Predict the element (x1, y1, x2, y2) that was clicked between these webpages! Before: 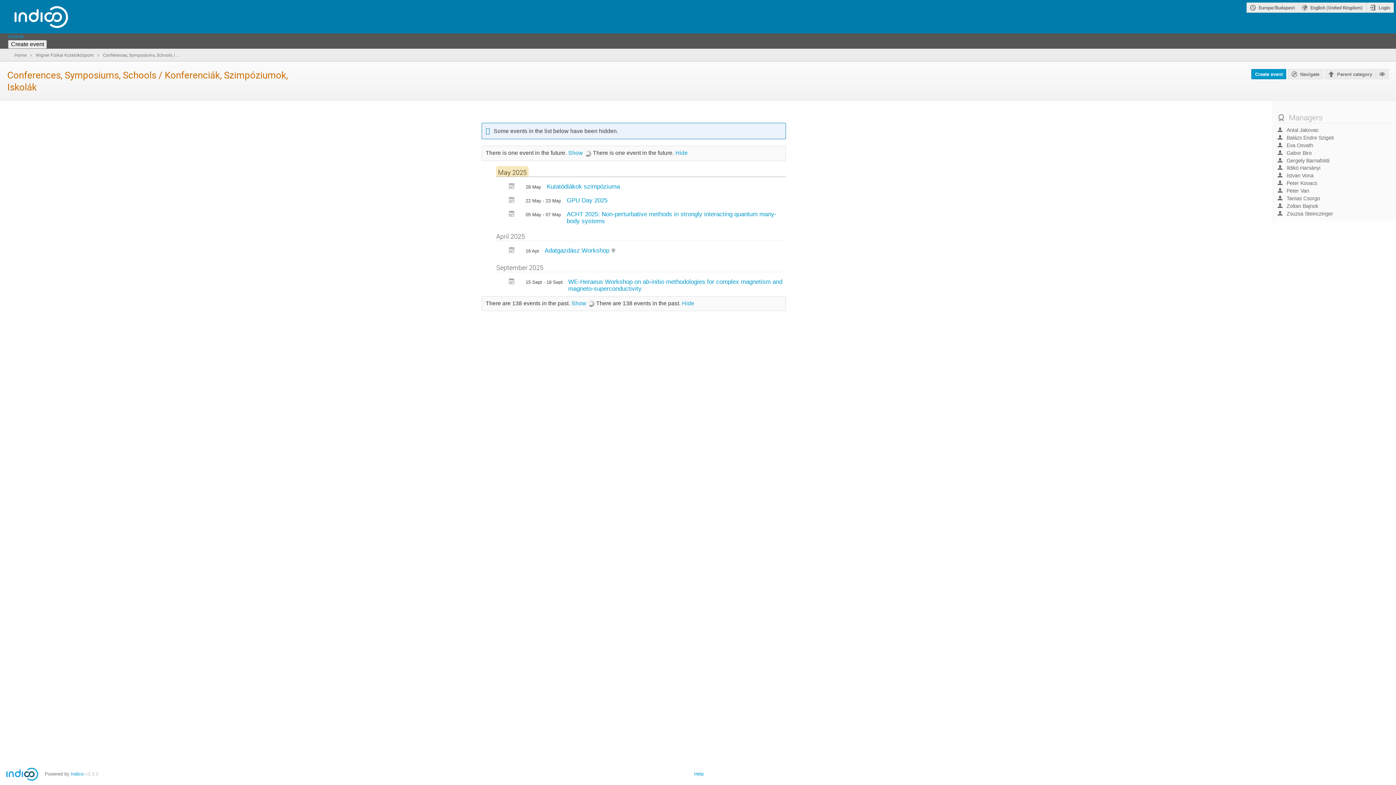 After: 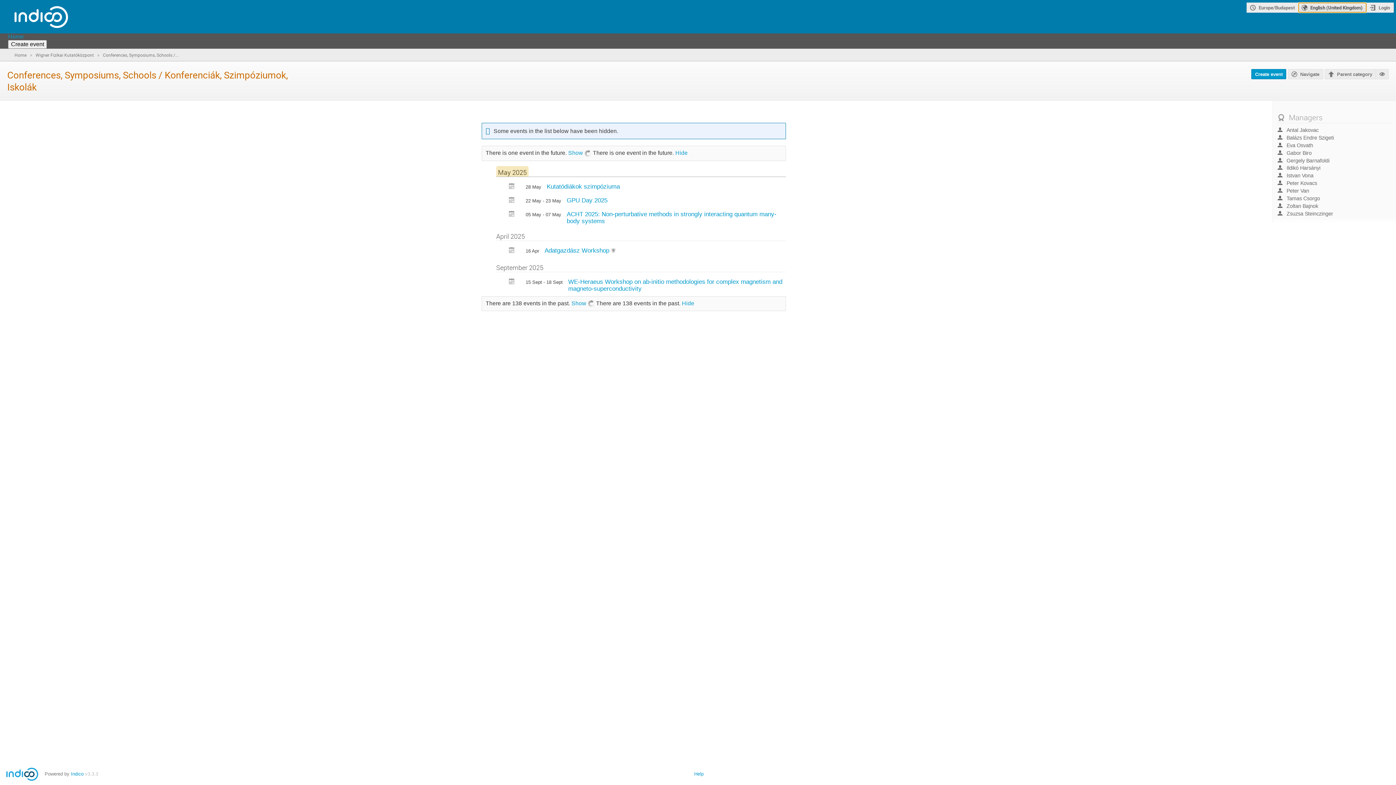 Action: label: The current language is English (United Kingdom). Use a different language. bbox: (1298, 2, 1366, 12)